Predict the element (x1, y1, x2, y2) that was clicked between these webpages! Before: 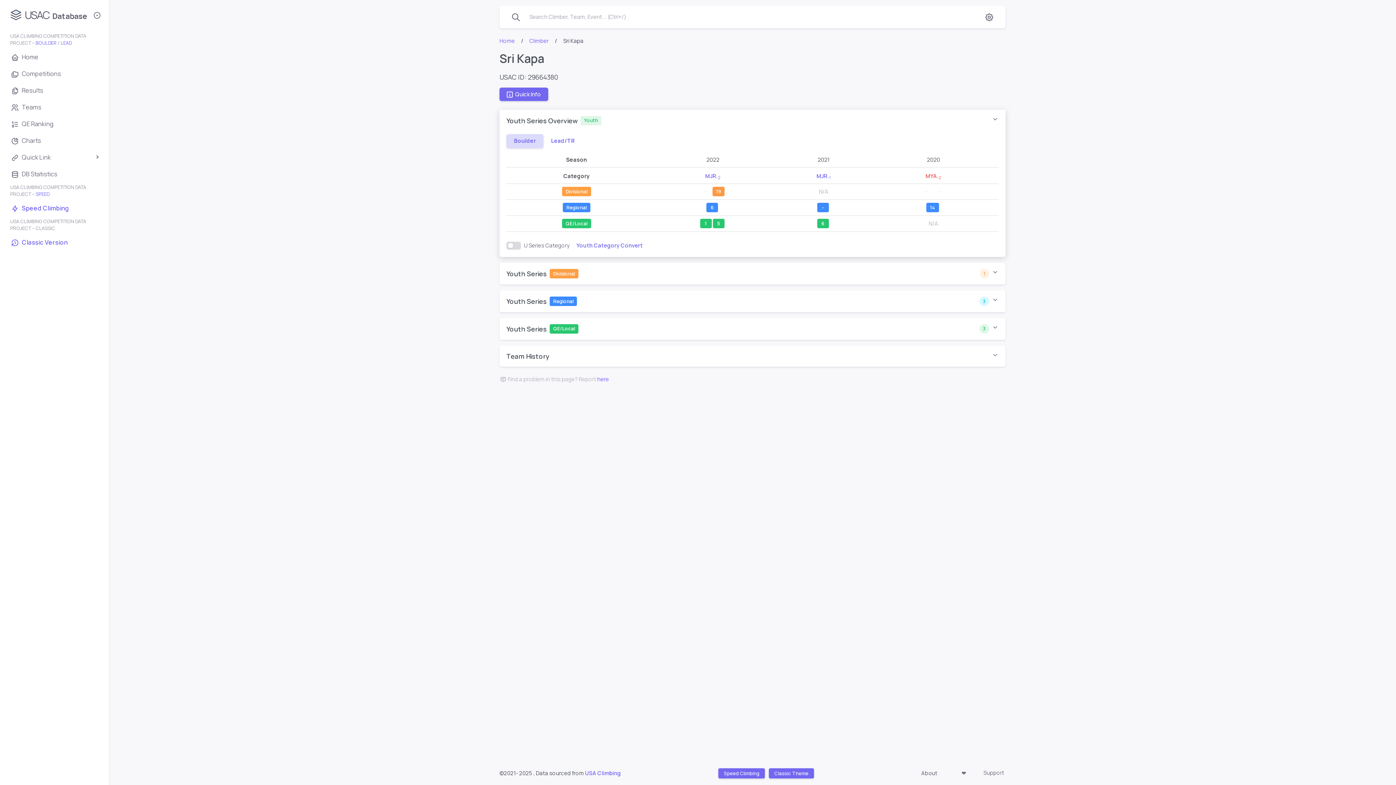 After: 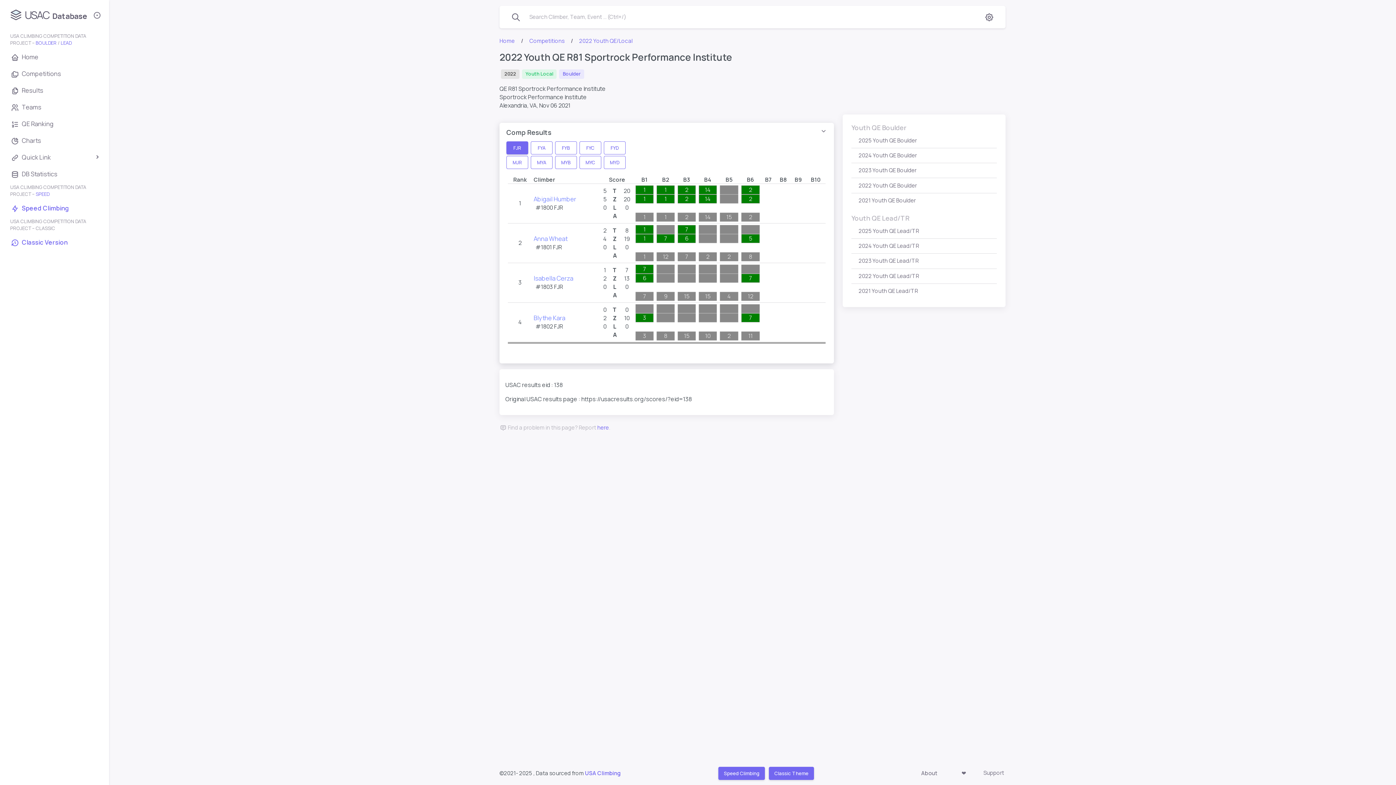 Action: label: 5 bbox: (712, 219, 724, 227)